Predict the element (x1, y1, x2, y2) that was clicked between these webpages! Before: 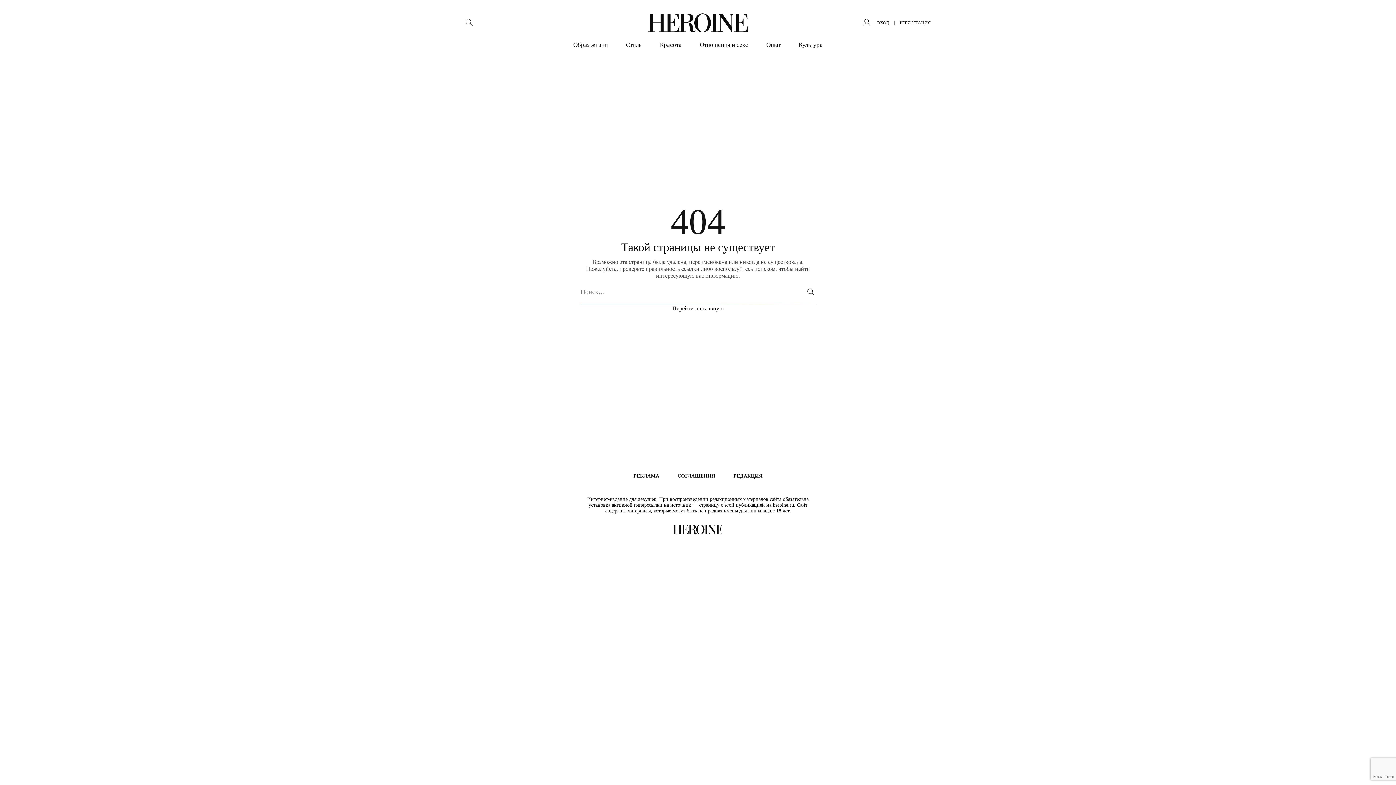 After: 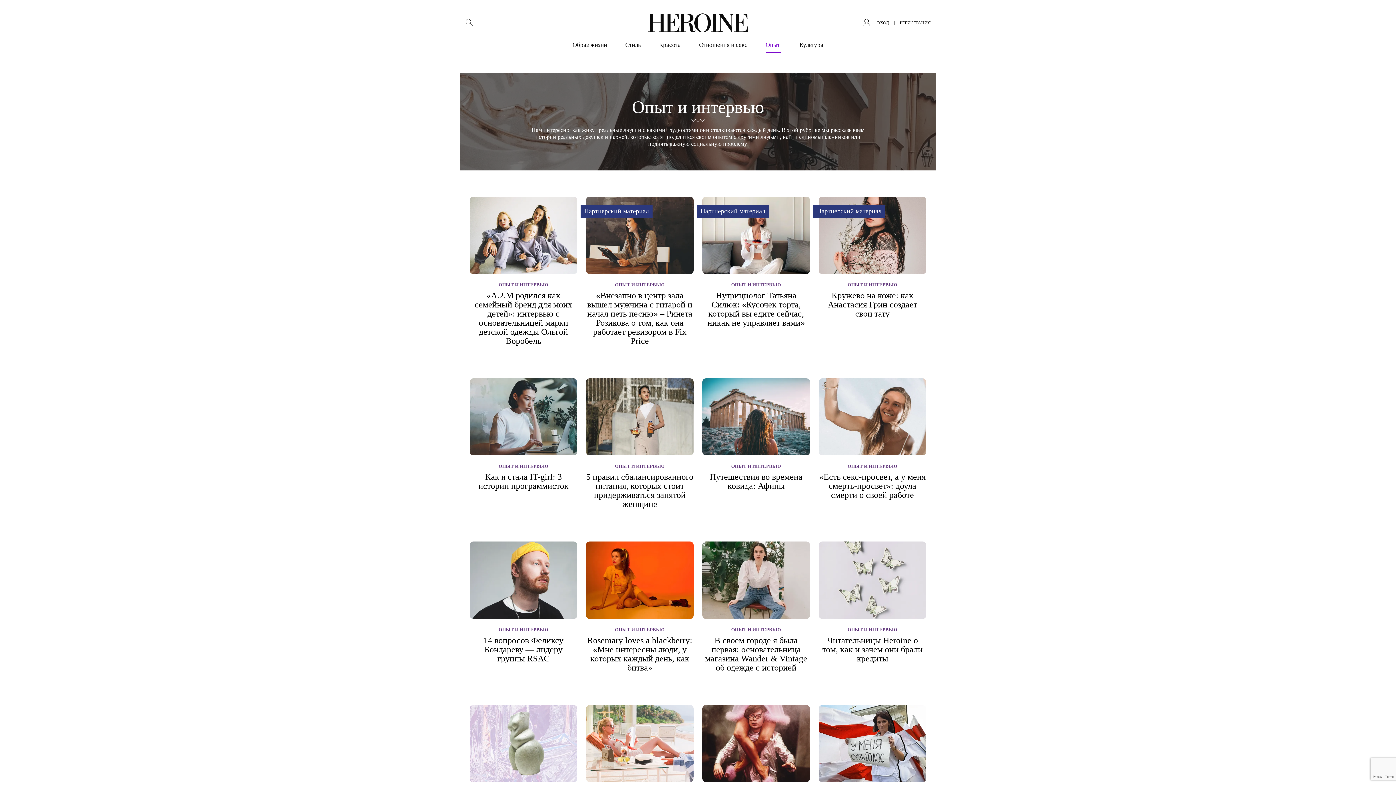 Action: label: Опыт bbox: (766, 37, 780, 52)